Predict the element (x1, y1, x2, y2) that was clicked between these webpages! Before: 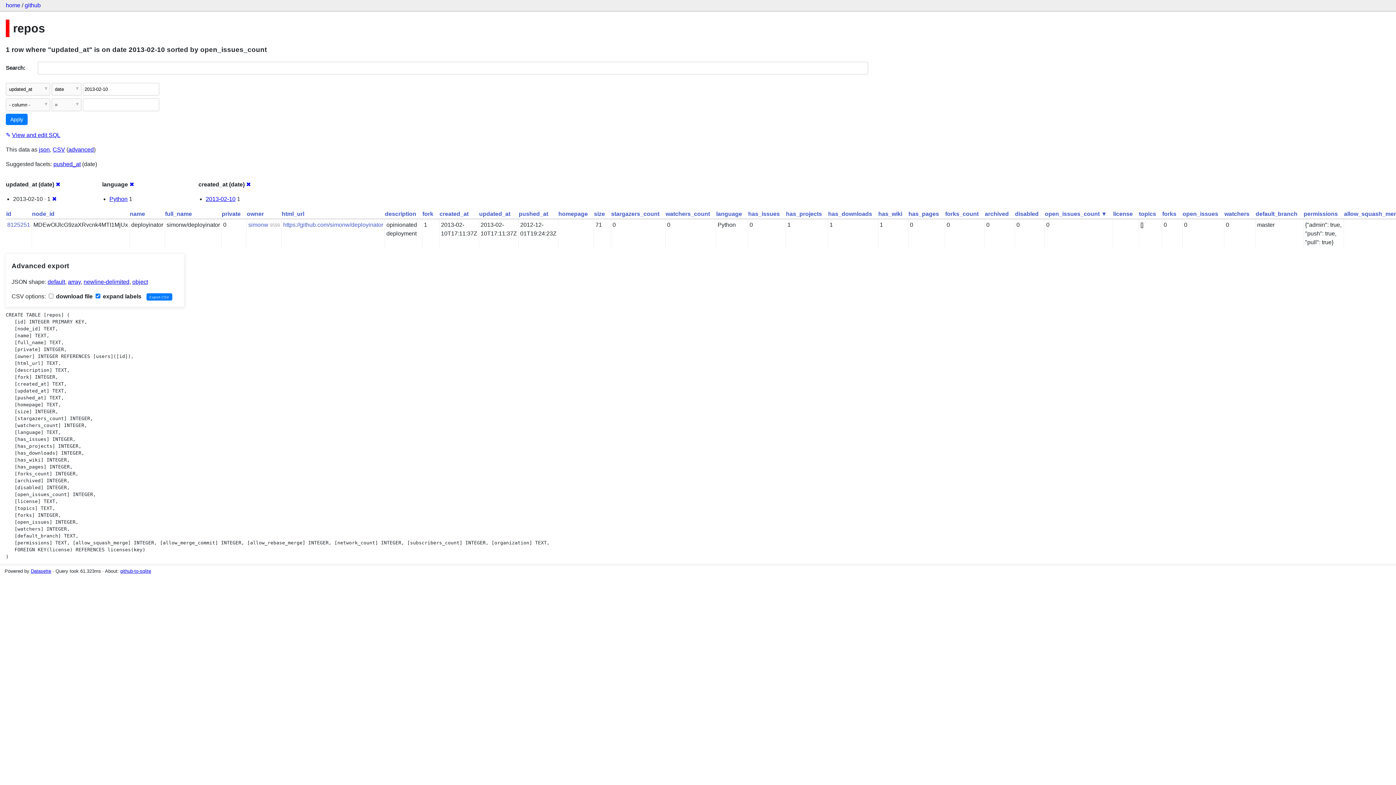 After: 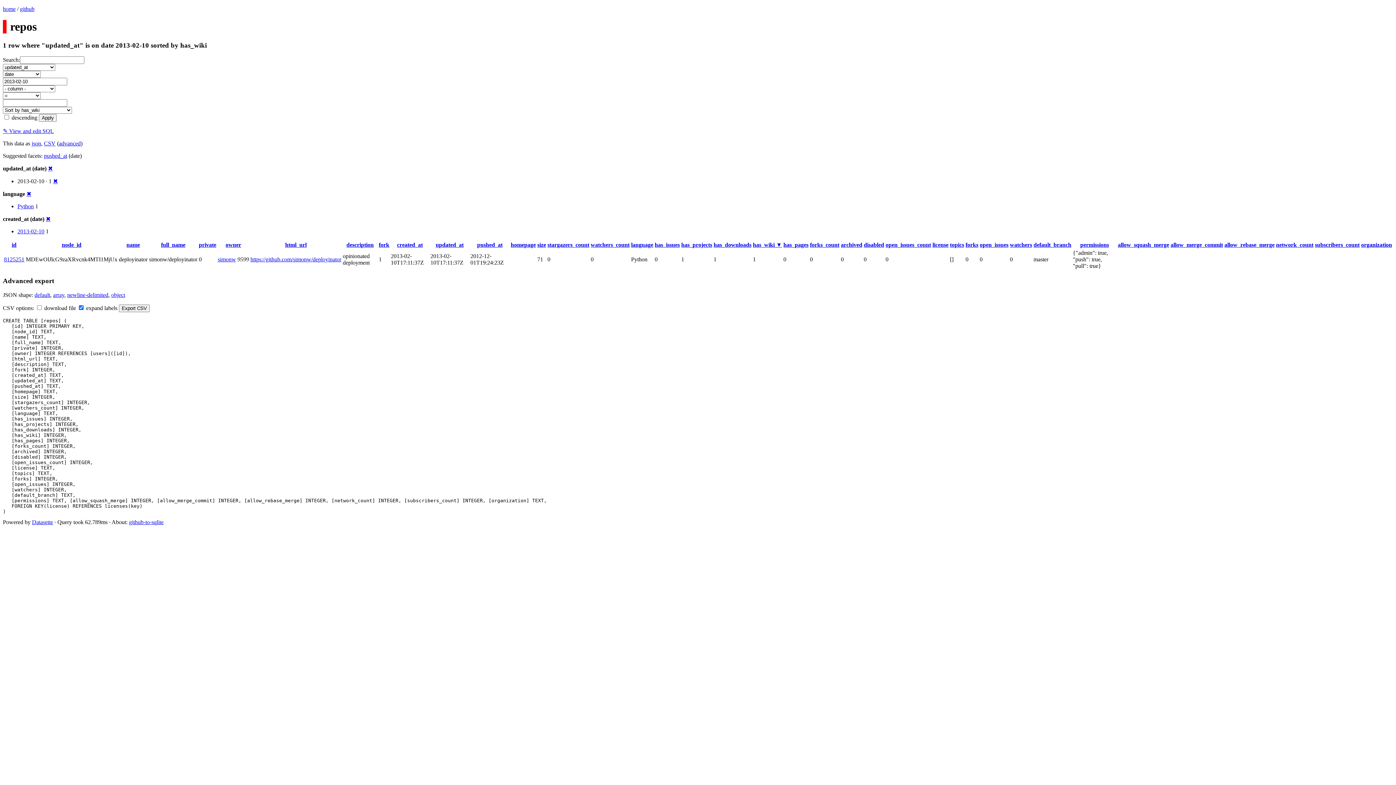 Action: label: has_wiki bbox: (878, 210, 902, 216)